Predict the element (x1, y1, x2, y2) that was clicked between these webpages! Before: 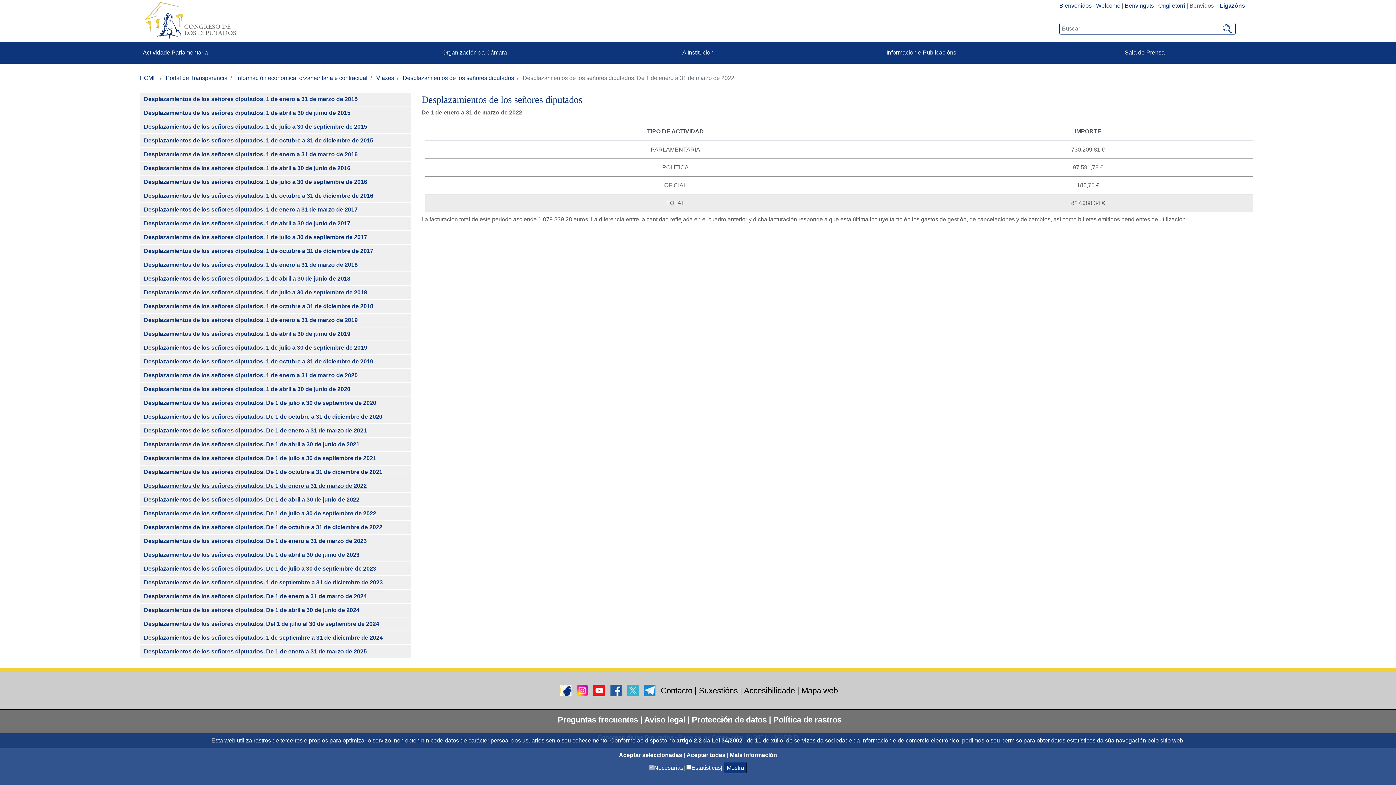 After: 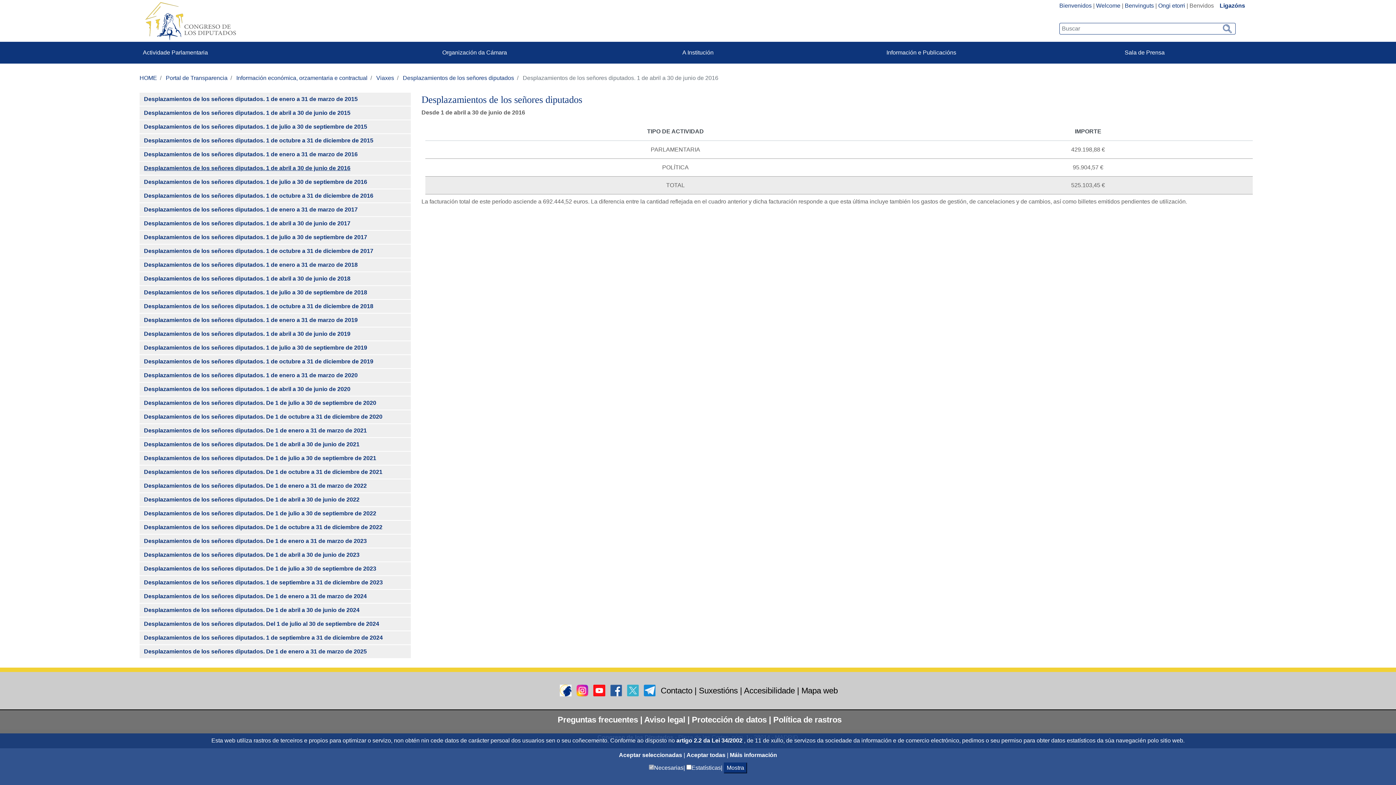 Action: bbox: (139, 161, 397, 174) label: Desplazamientos de los señores diputados. 1 de abril a 30 de junio de 2016